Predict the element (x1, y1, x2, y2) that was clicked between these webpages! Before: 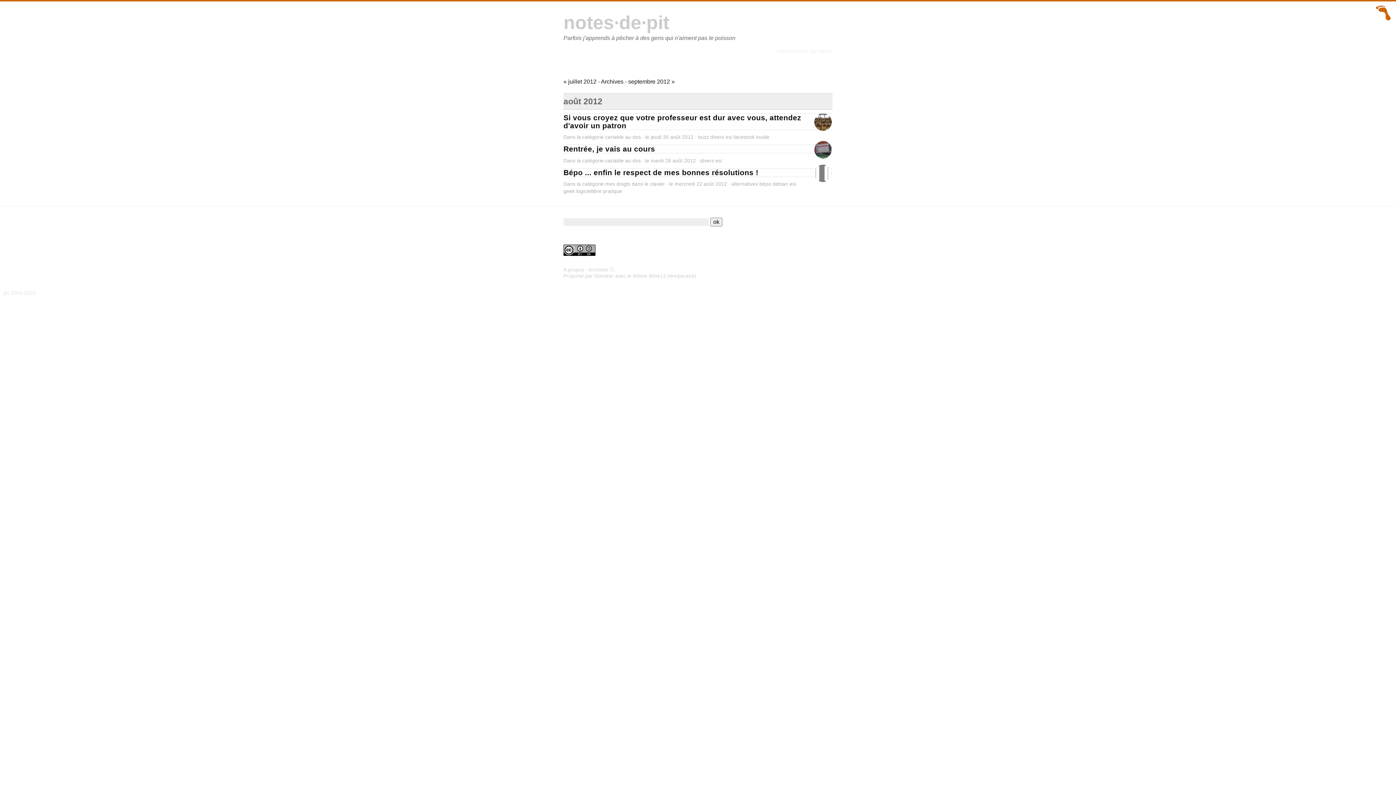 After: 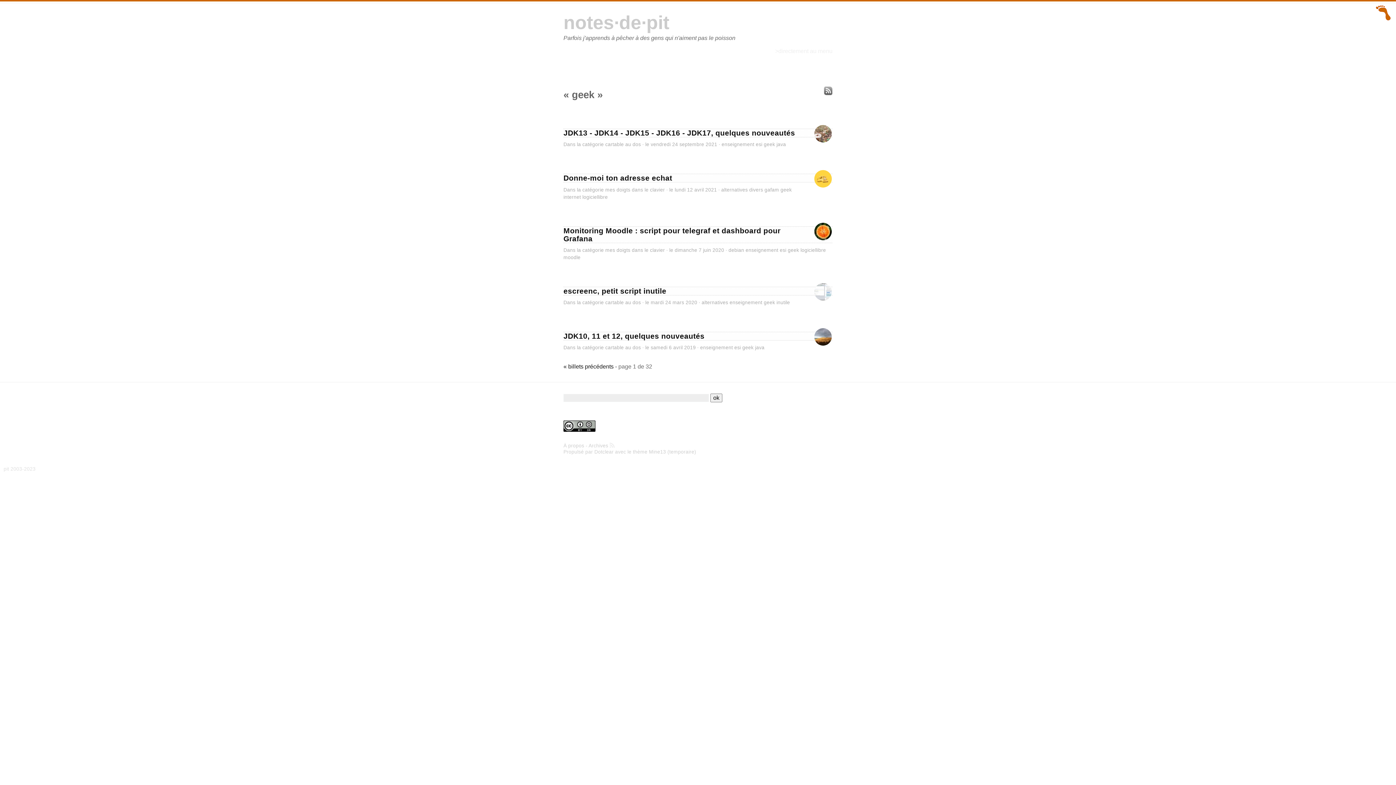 Action: label: geek bbox: (563, 188, 574, 194)